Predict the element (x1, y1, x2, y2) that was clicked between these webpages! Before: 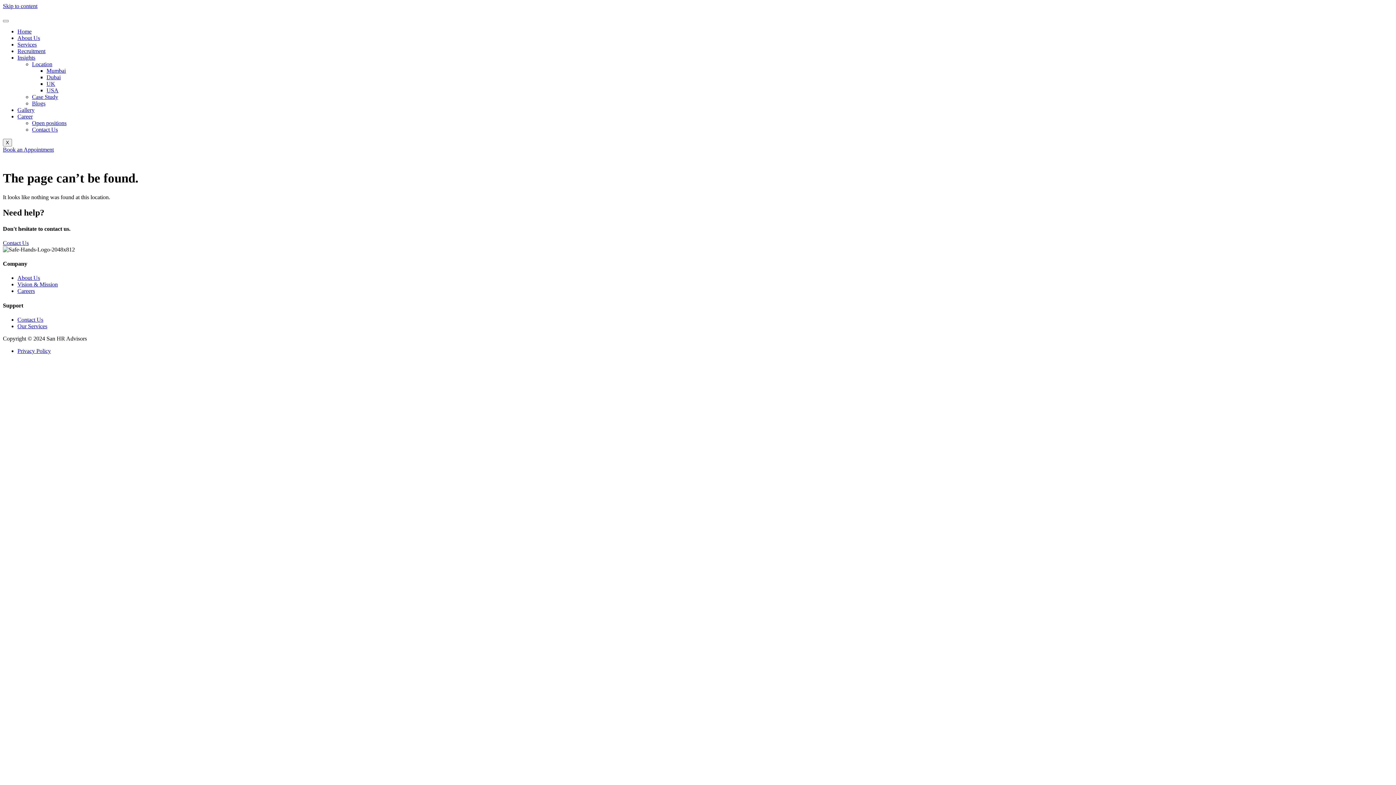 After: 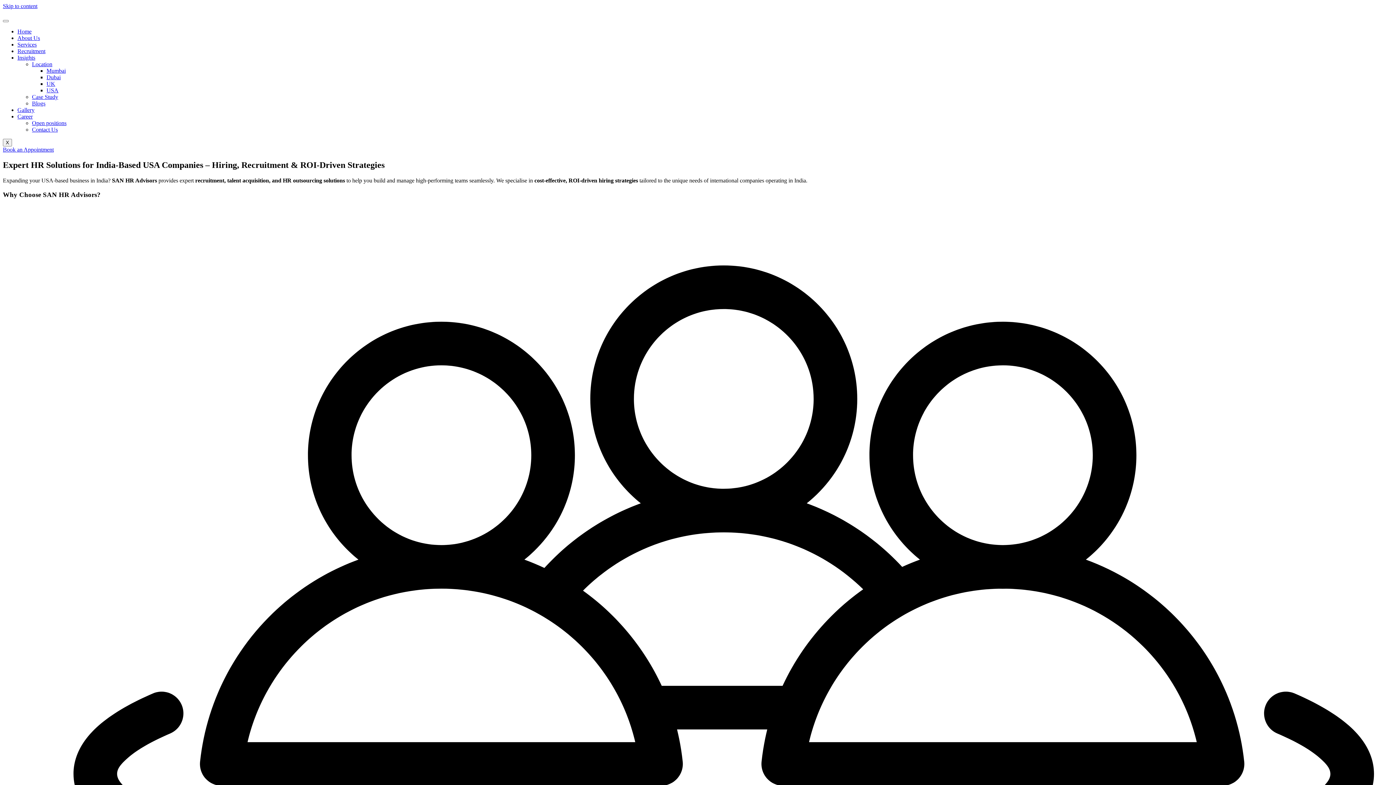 Action: label: USA bbox: (46, 87, 58, 93)